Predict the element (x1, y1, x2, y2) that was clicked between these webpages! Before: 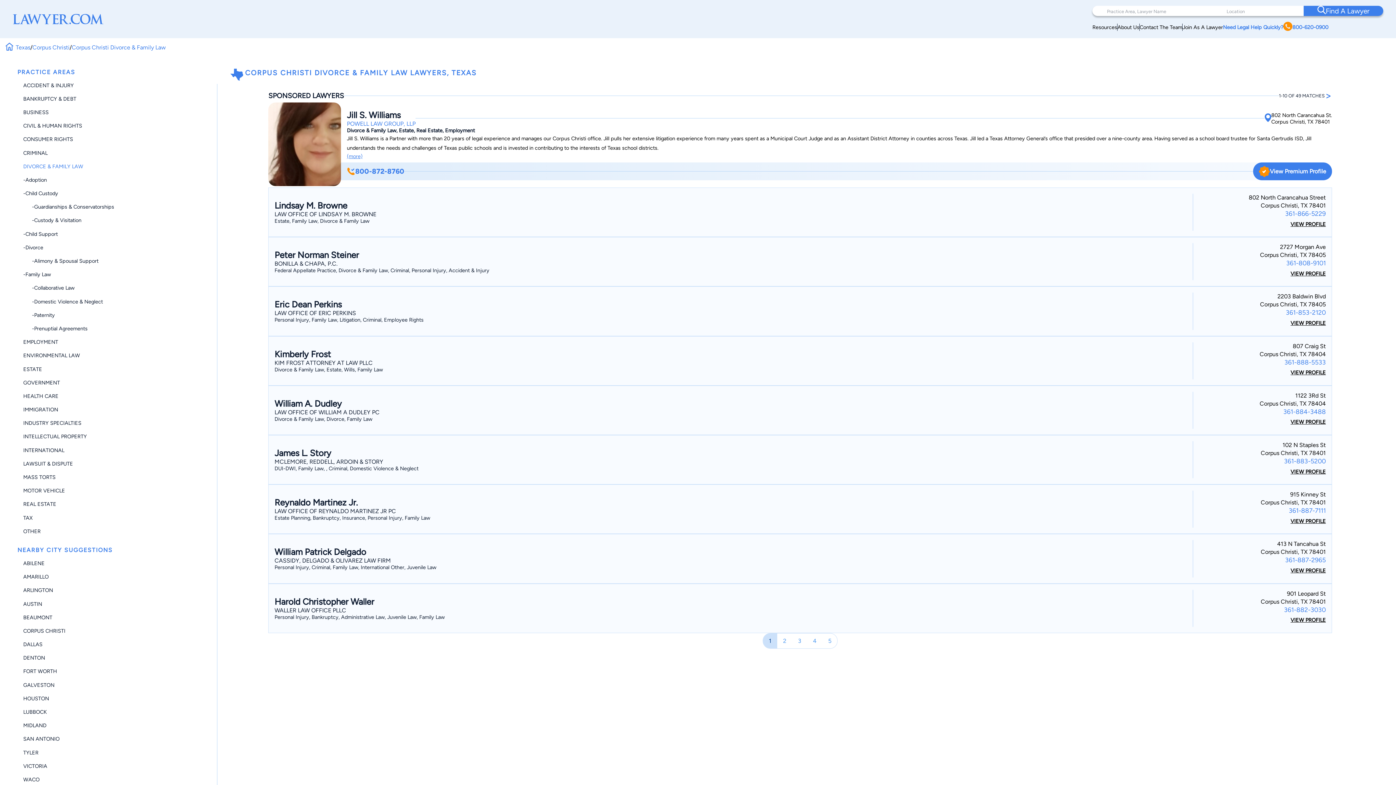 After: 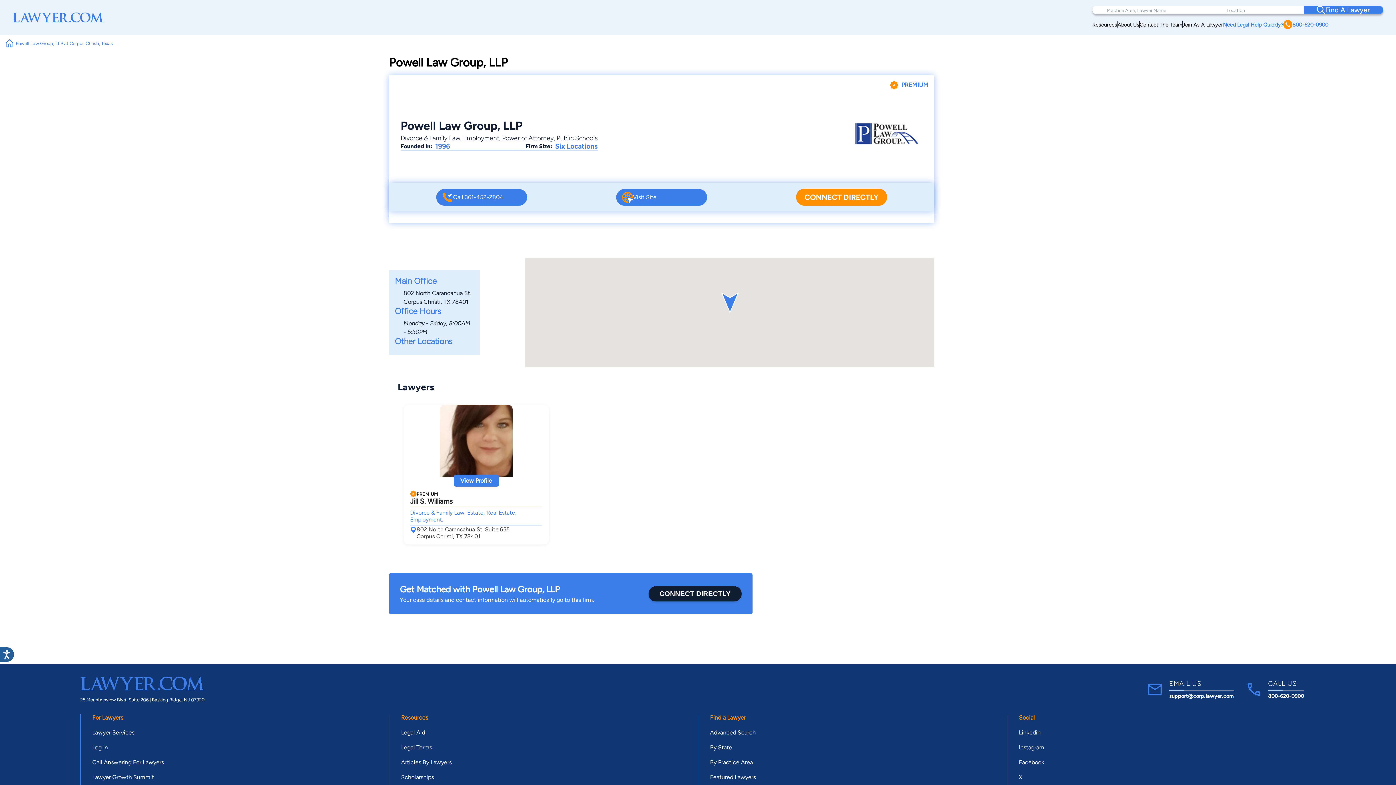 Action: label: POWELL LAW GROUP, LLP bbox: (347, 120, 415, 127)